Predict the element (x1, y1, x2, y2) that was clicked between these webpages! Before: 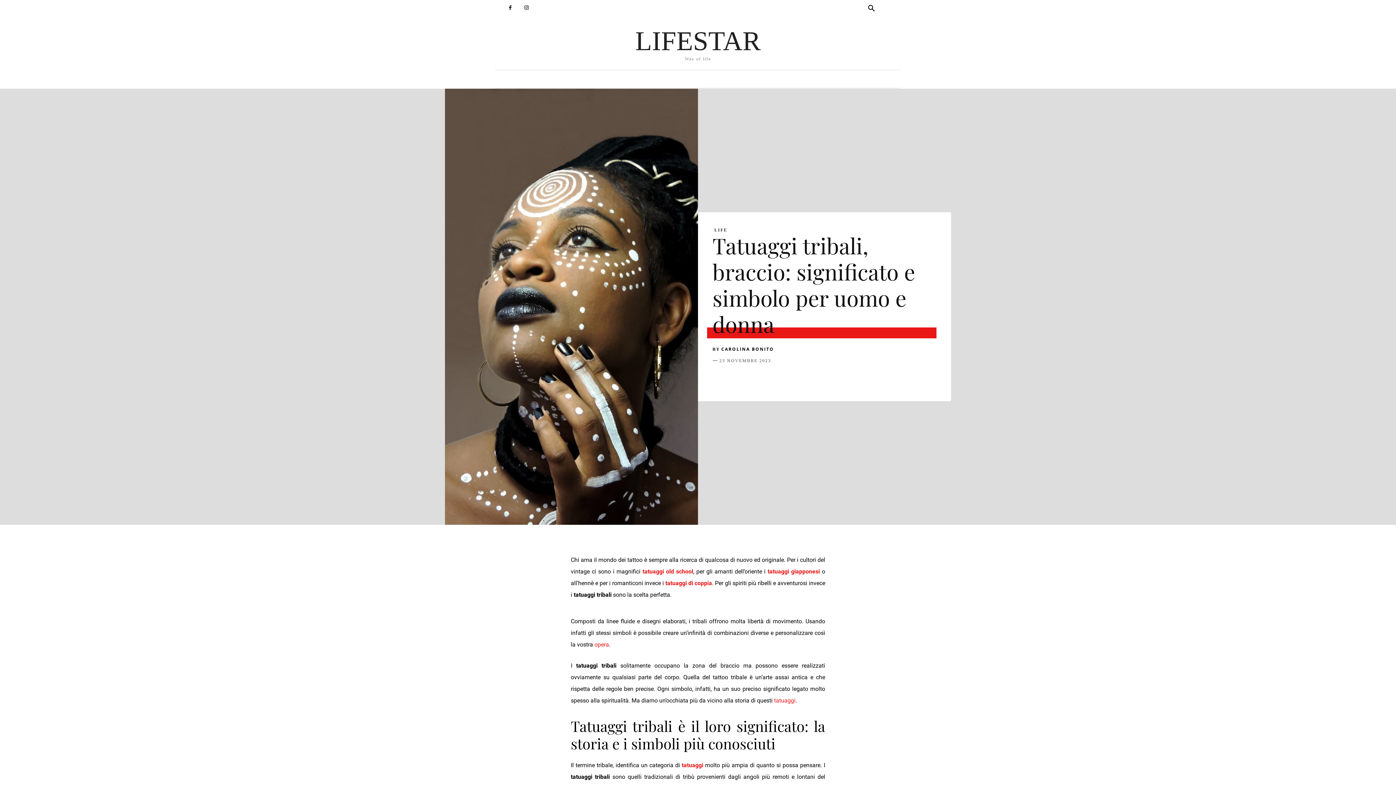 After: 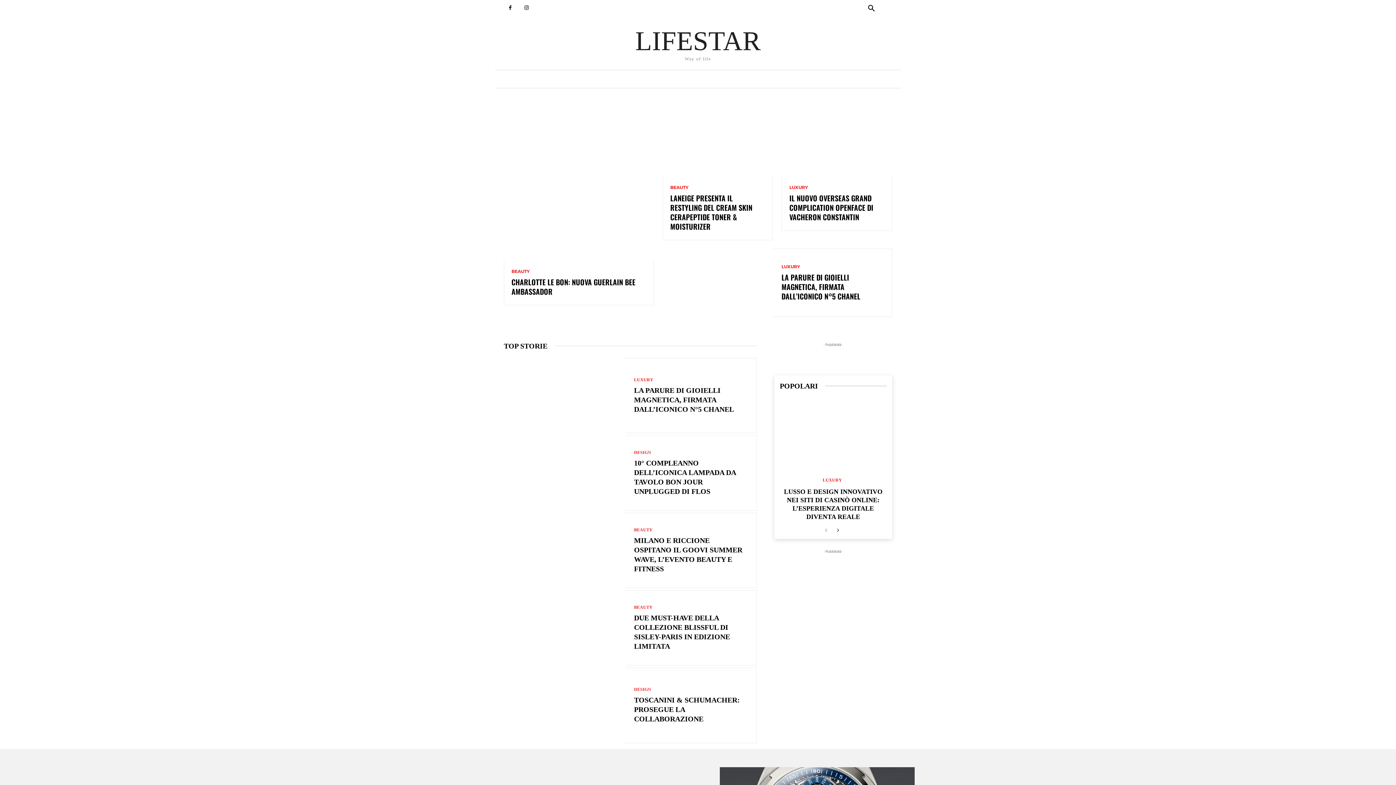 Action: label: LIFESTAR
Way of life bbox: (481, 26, 914, 61)